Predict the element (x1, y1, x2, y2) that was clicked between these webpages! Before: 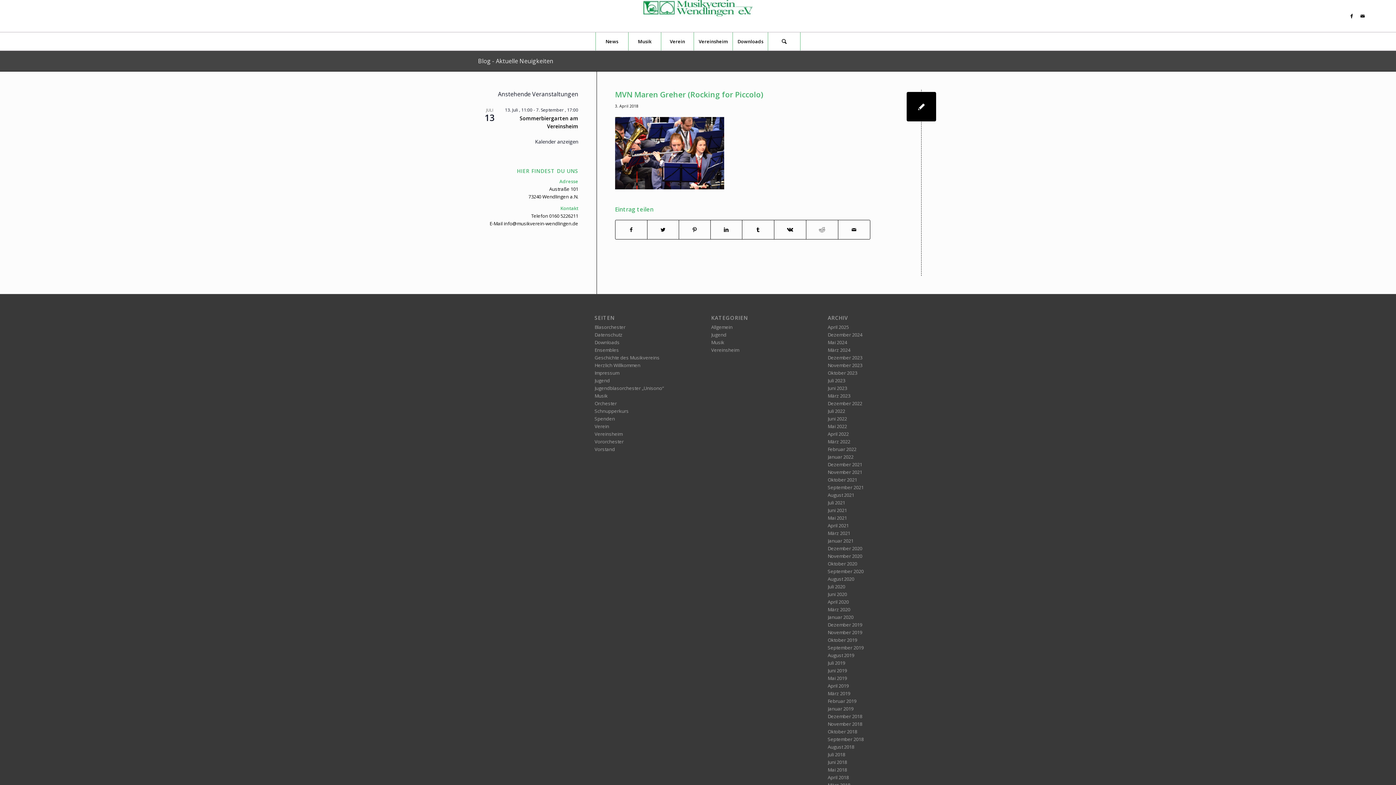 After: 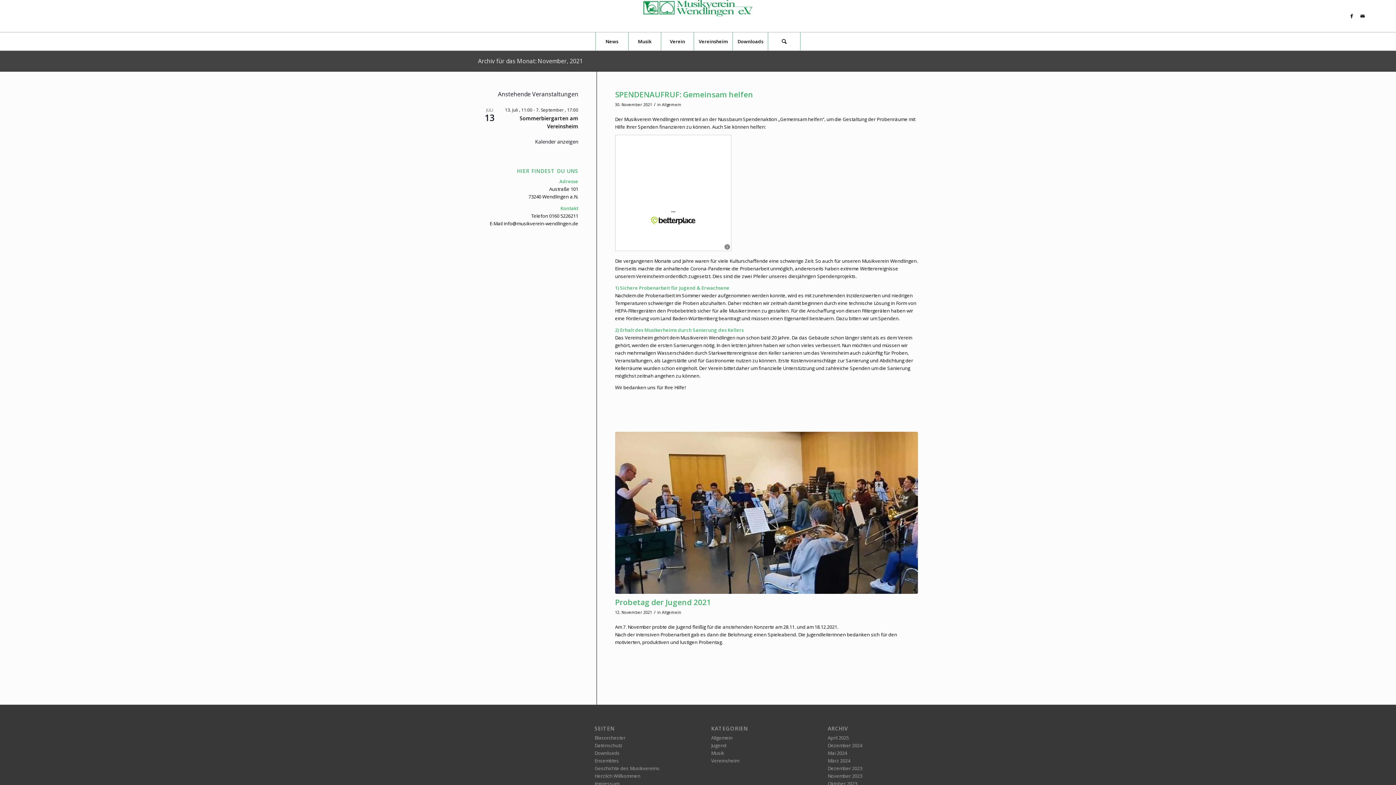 Action: label: November 2021 bbox: (827, 469, 862, 475)